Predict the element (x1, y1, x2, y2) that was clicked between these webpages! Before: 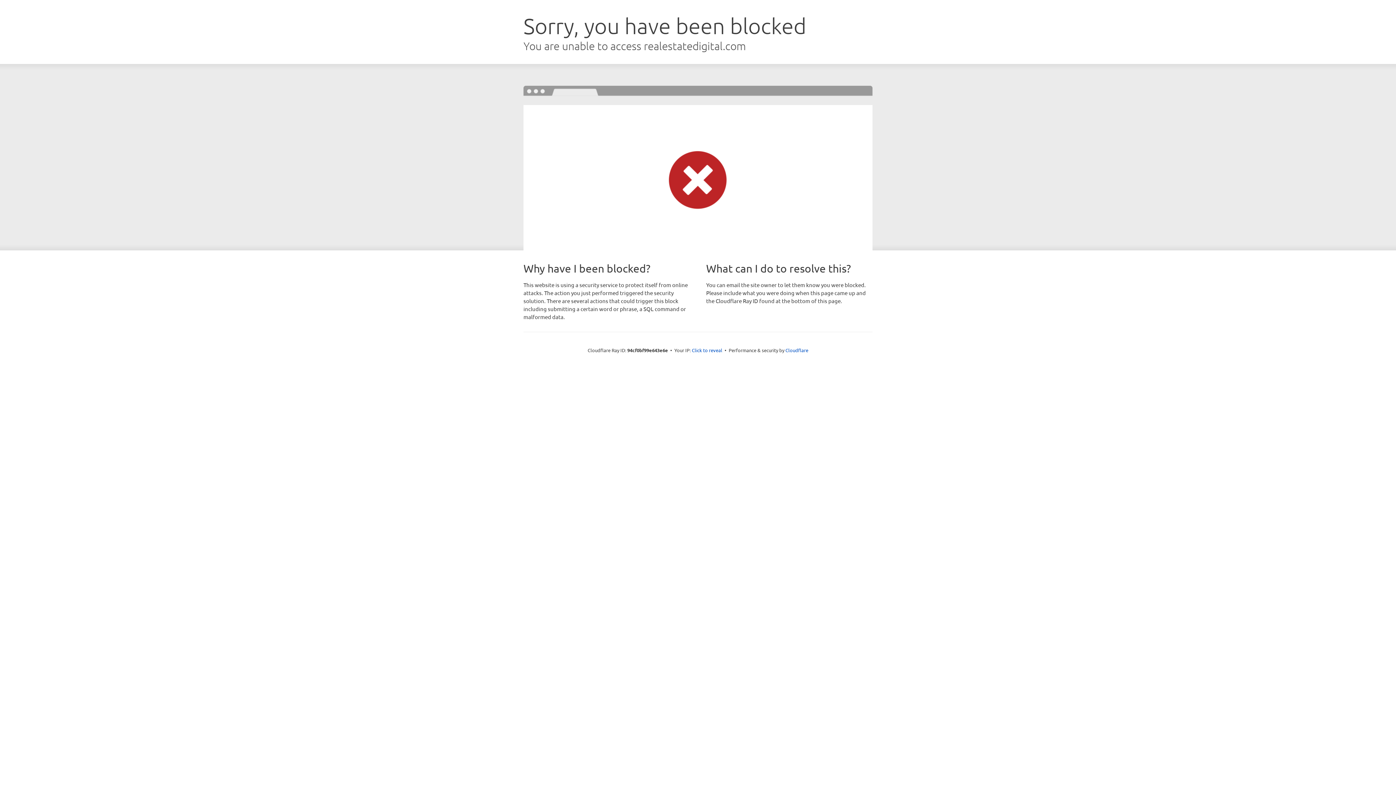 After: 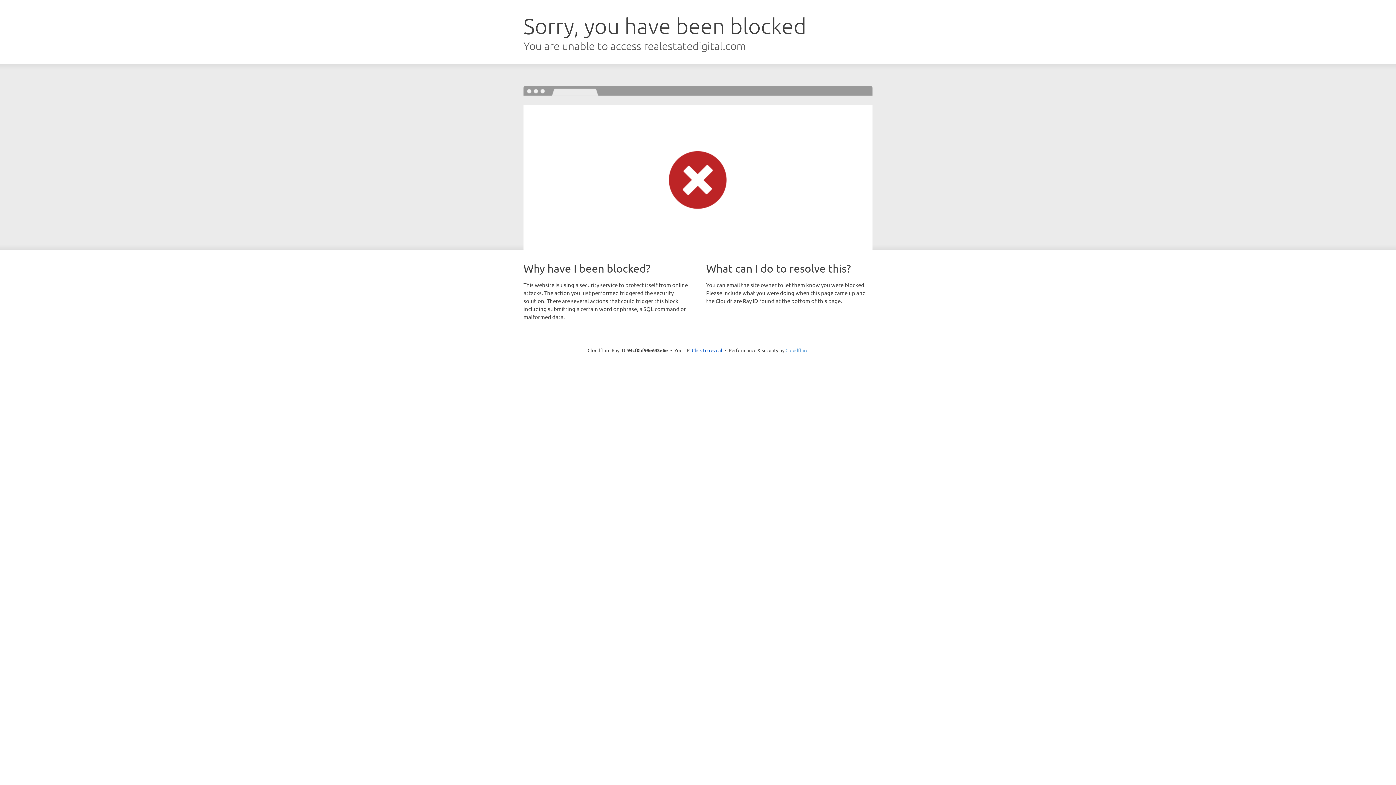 Action: label: Cloudflare bbox: (785, 347, 808, 353)